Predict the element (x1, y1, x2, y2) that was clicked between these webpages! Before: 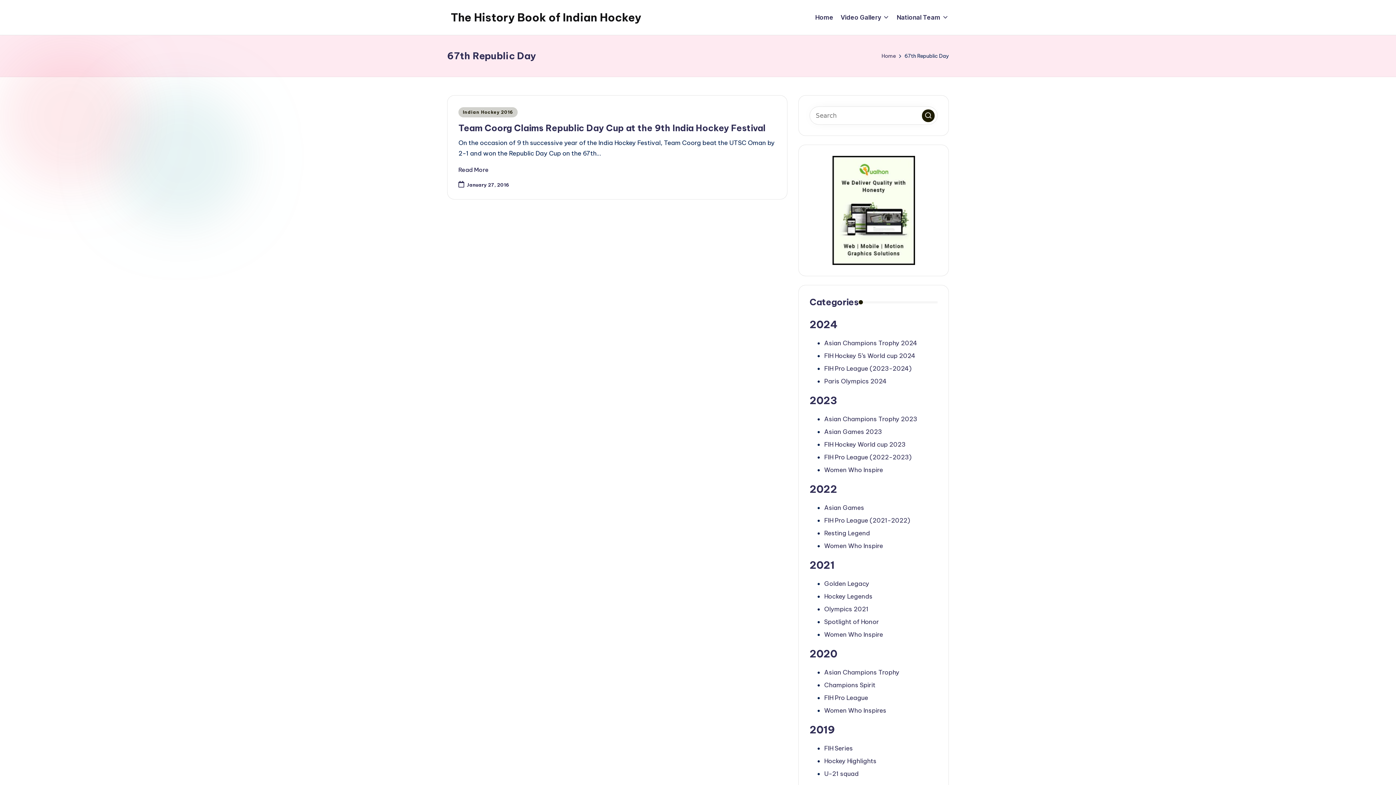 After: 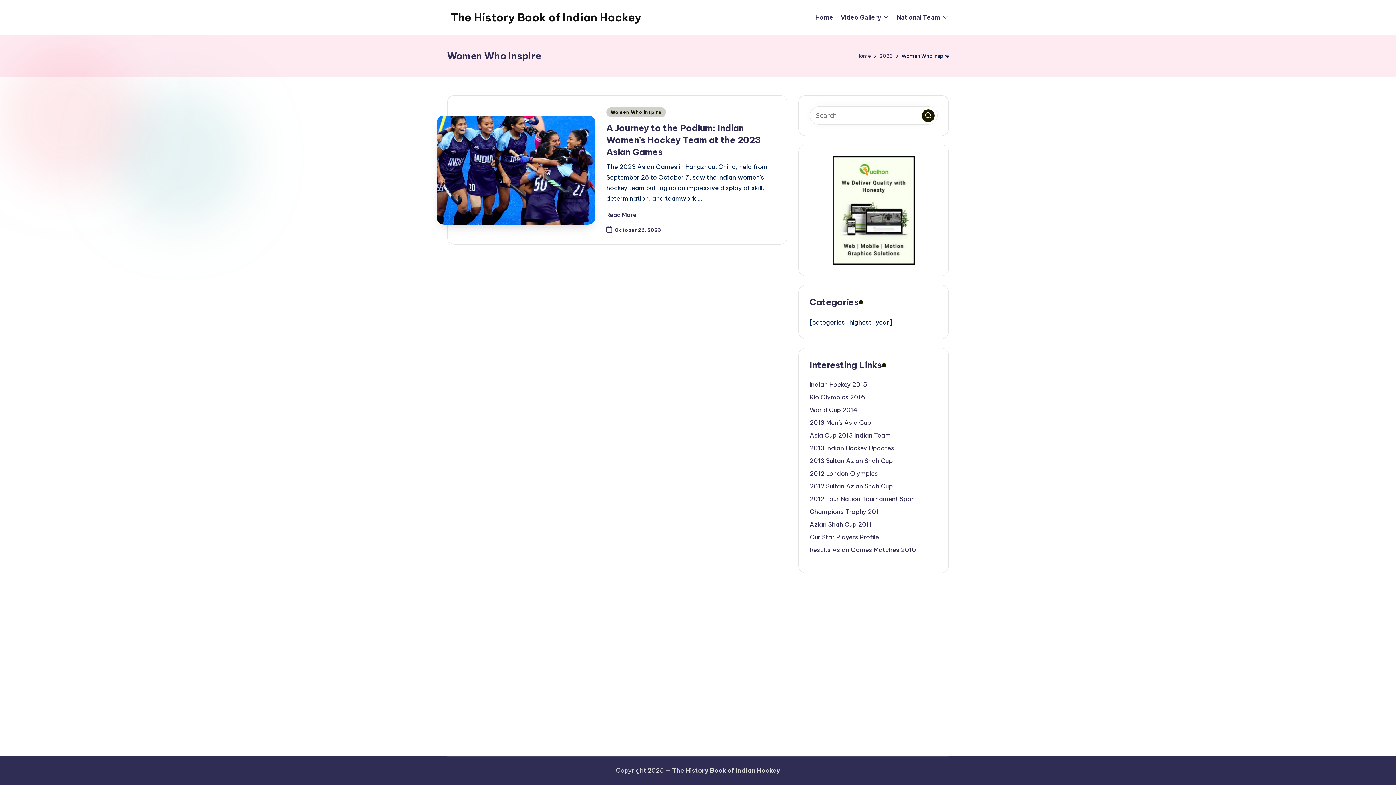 Action: bbox: (824, 466, 883, 474) label: Women Who Inspire